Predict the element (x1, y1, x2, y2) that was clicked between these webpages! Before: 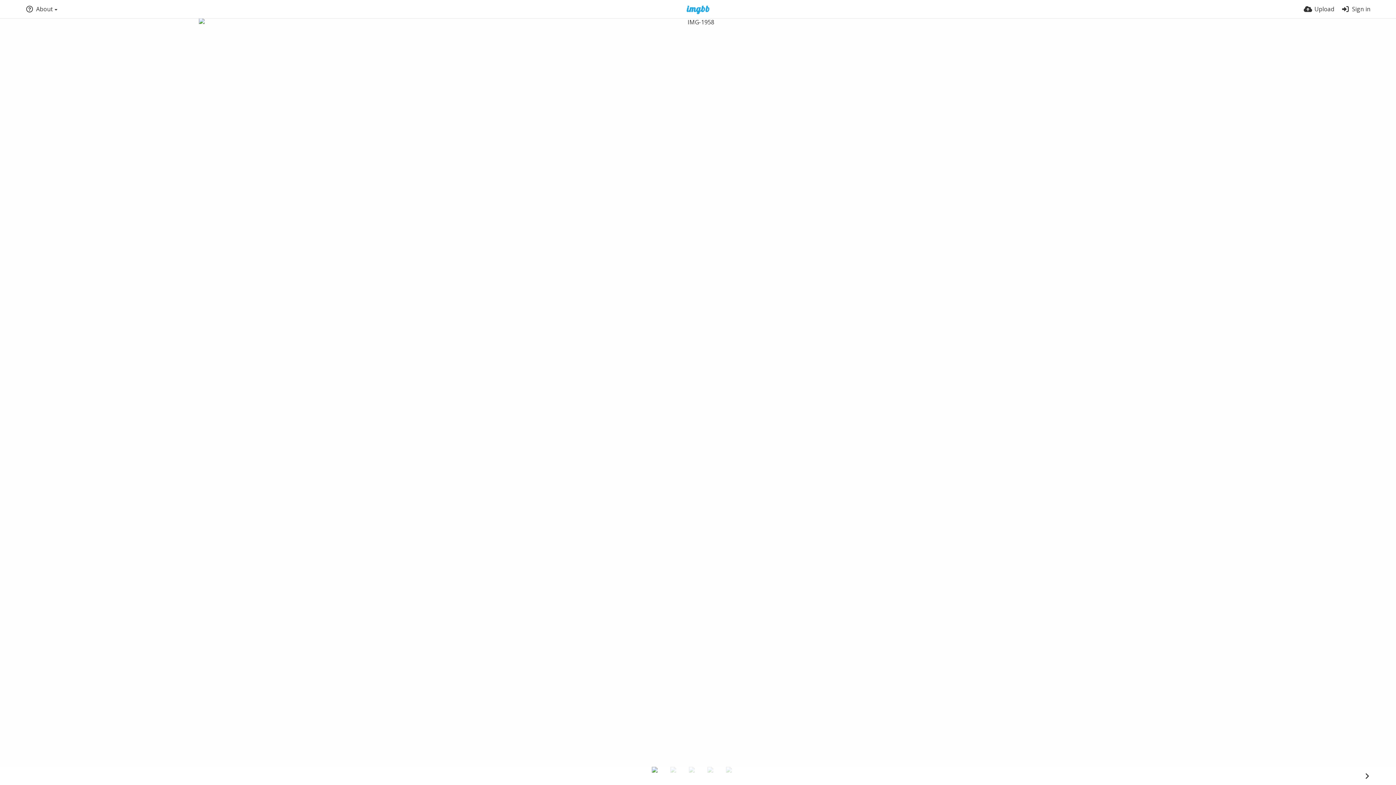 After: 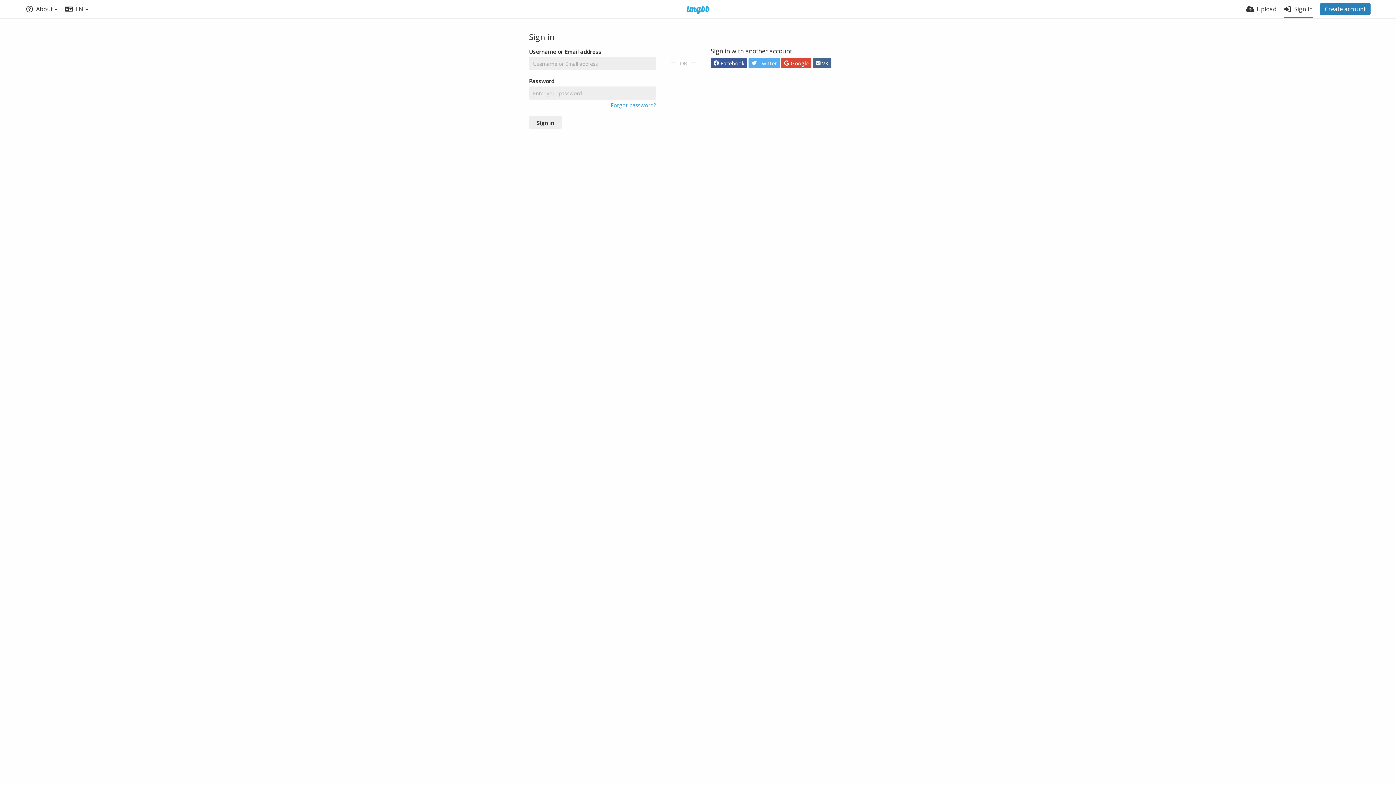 Action: bbox: (1341, 0, 1370, 18) label: Sign in